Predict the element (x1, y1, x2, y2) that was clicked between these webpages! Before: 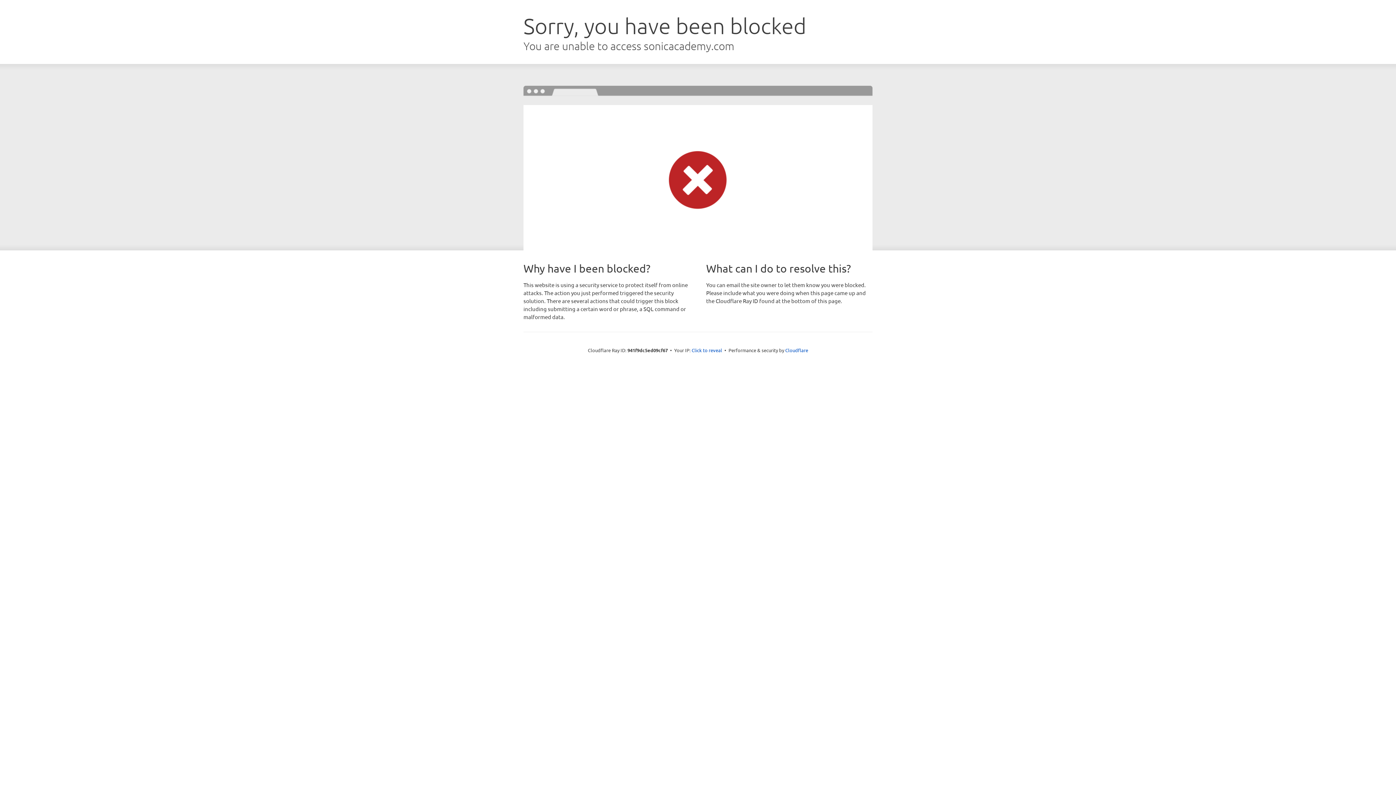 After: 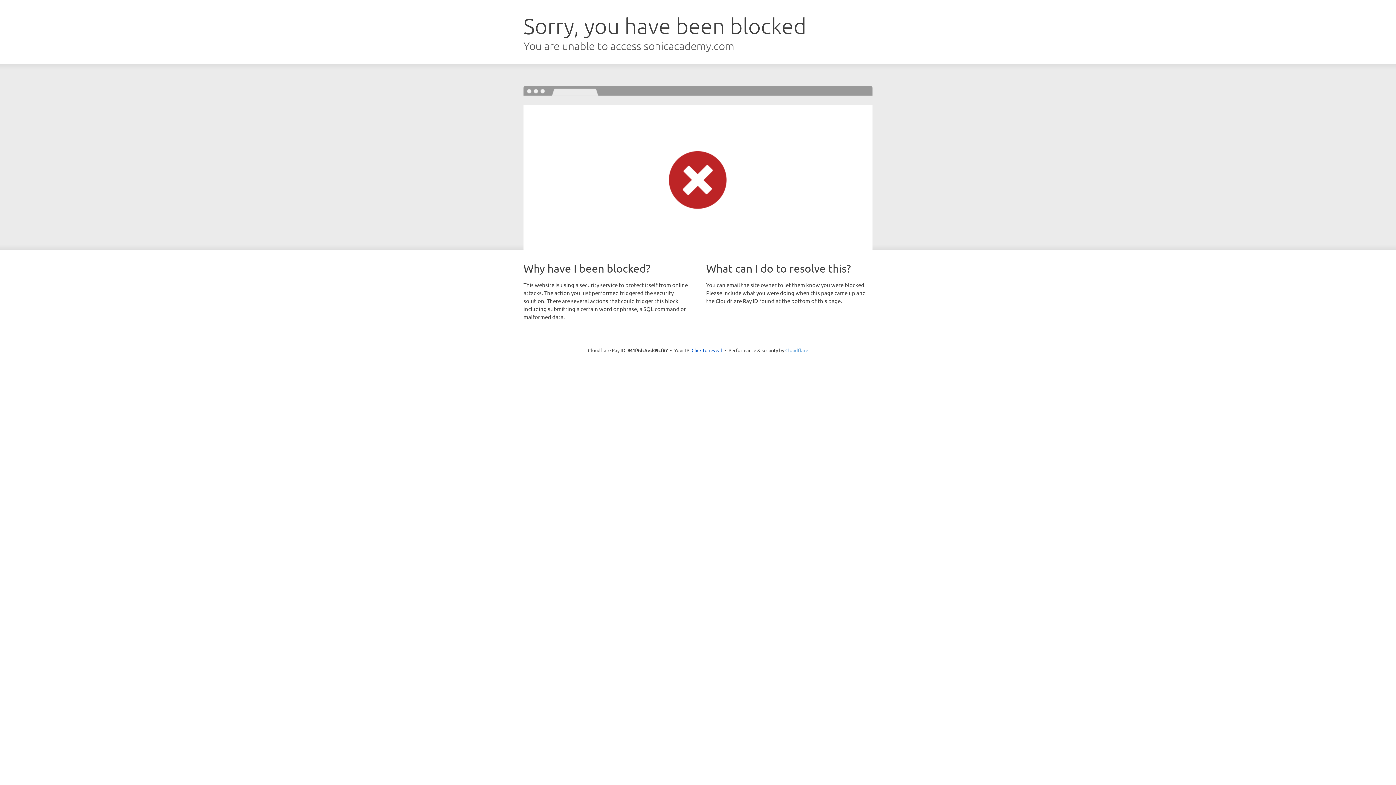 Action: label: Cloudflare bbox: (785, 347, 808, 353)